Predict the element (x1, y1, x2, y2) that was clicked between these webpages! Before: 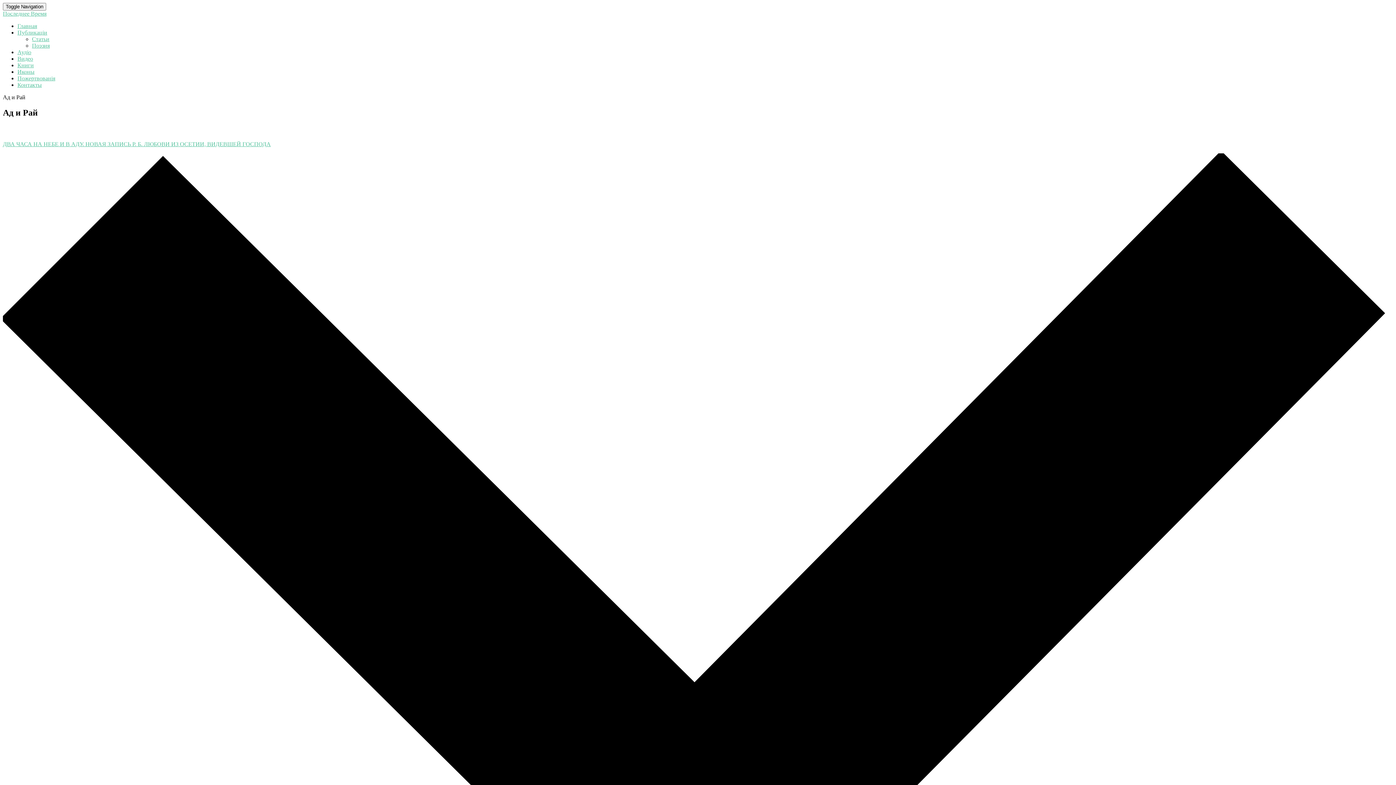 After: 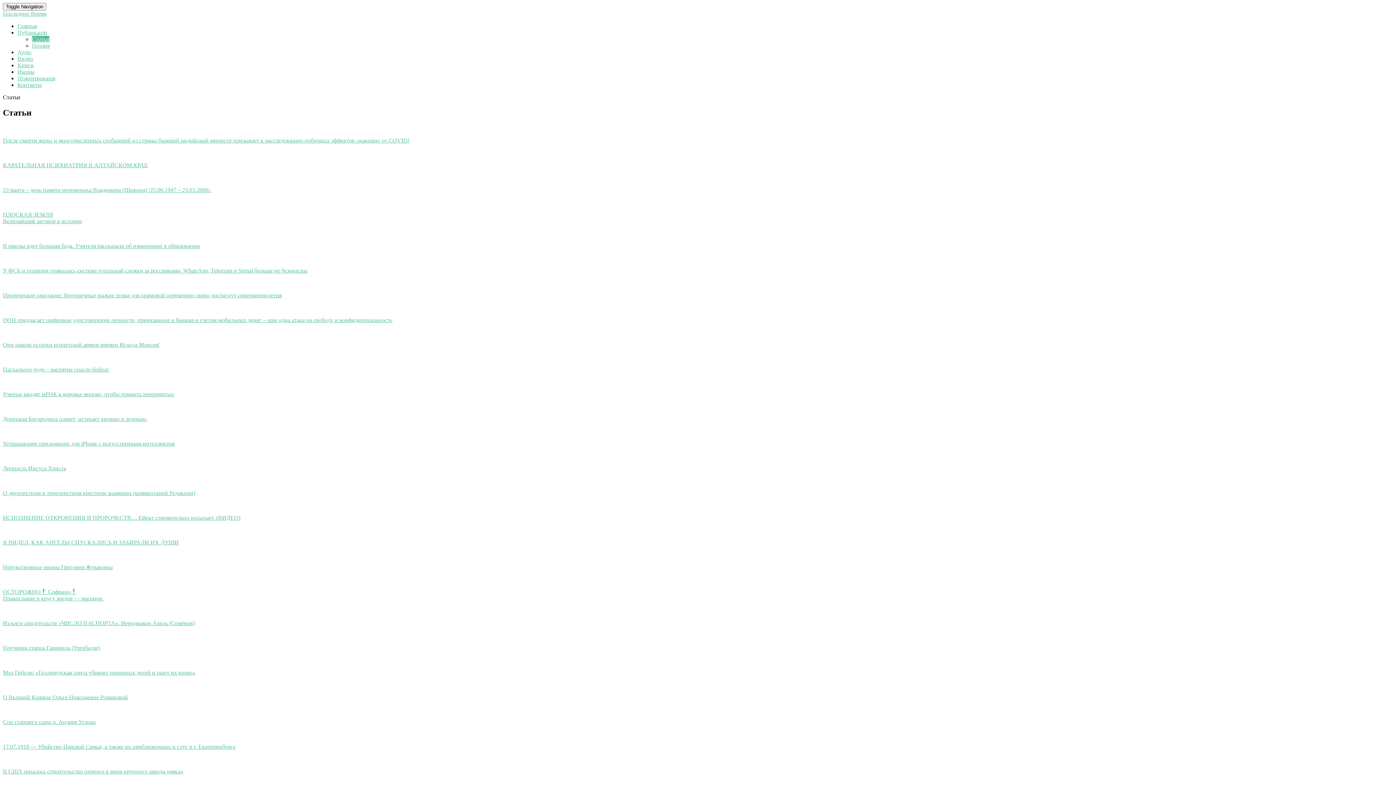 Action: label: Статьи bbox: (32, 36, 49, 42)